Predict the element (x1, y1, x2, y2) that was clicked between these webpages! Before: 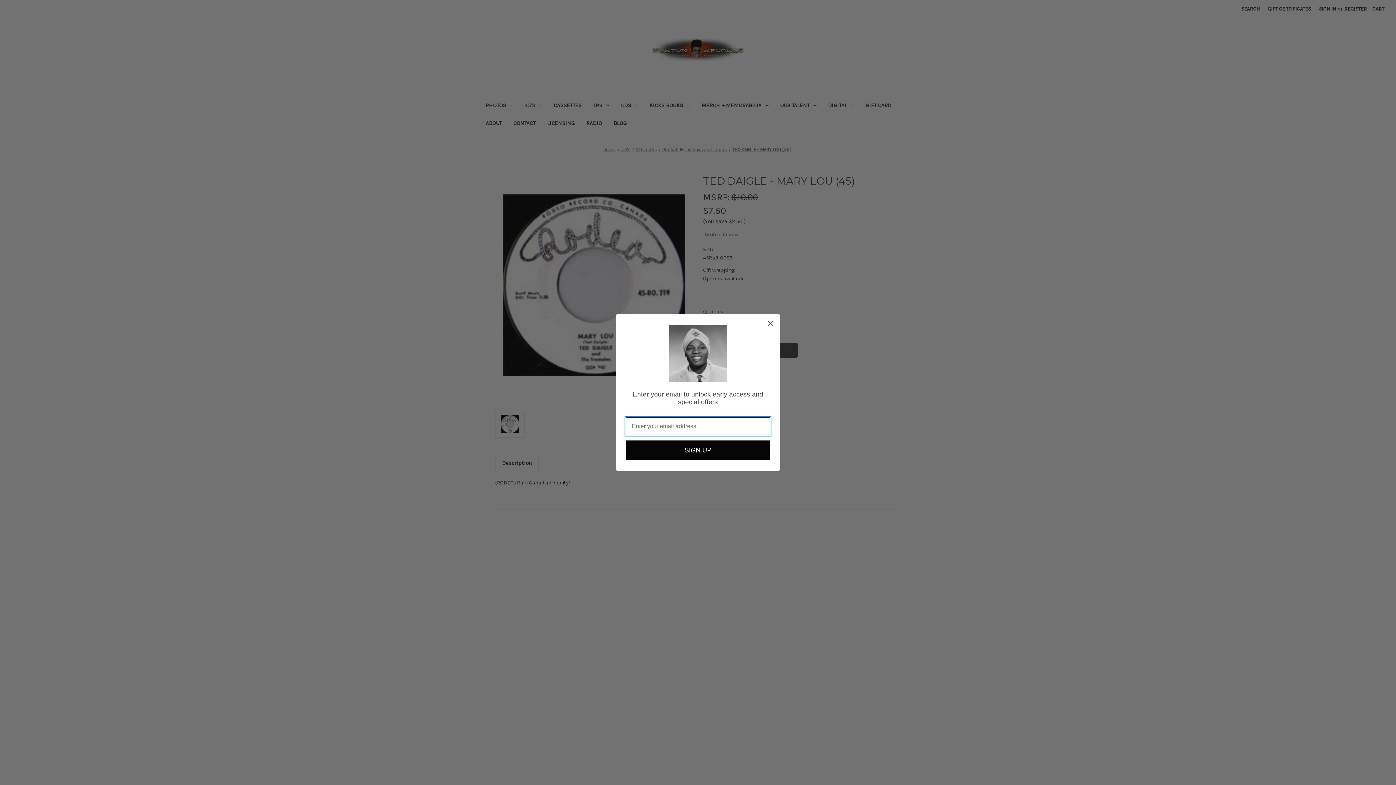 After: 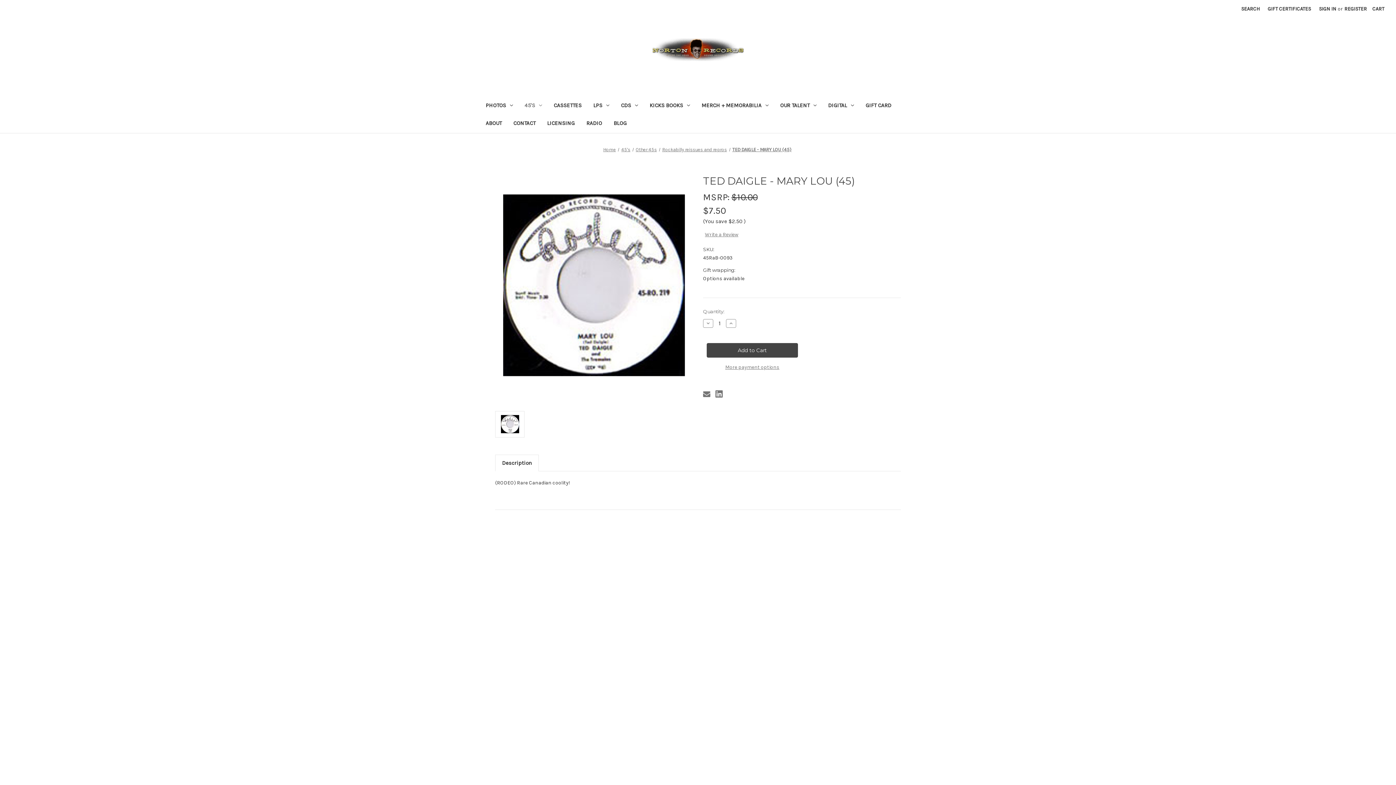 Action: label: Close dialog bbox: (764, 316, 777, 329)